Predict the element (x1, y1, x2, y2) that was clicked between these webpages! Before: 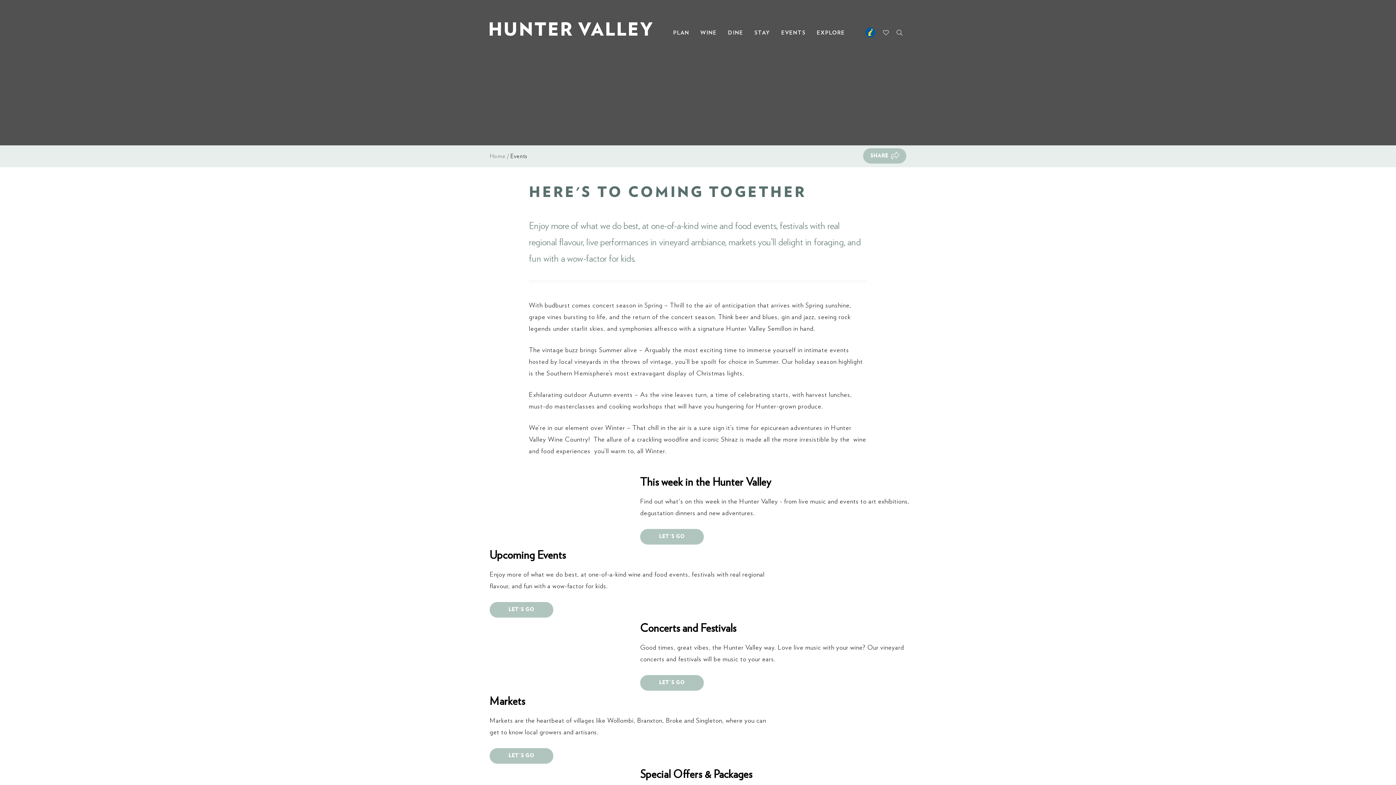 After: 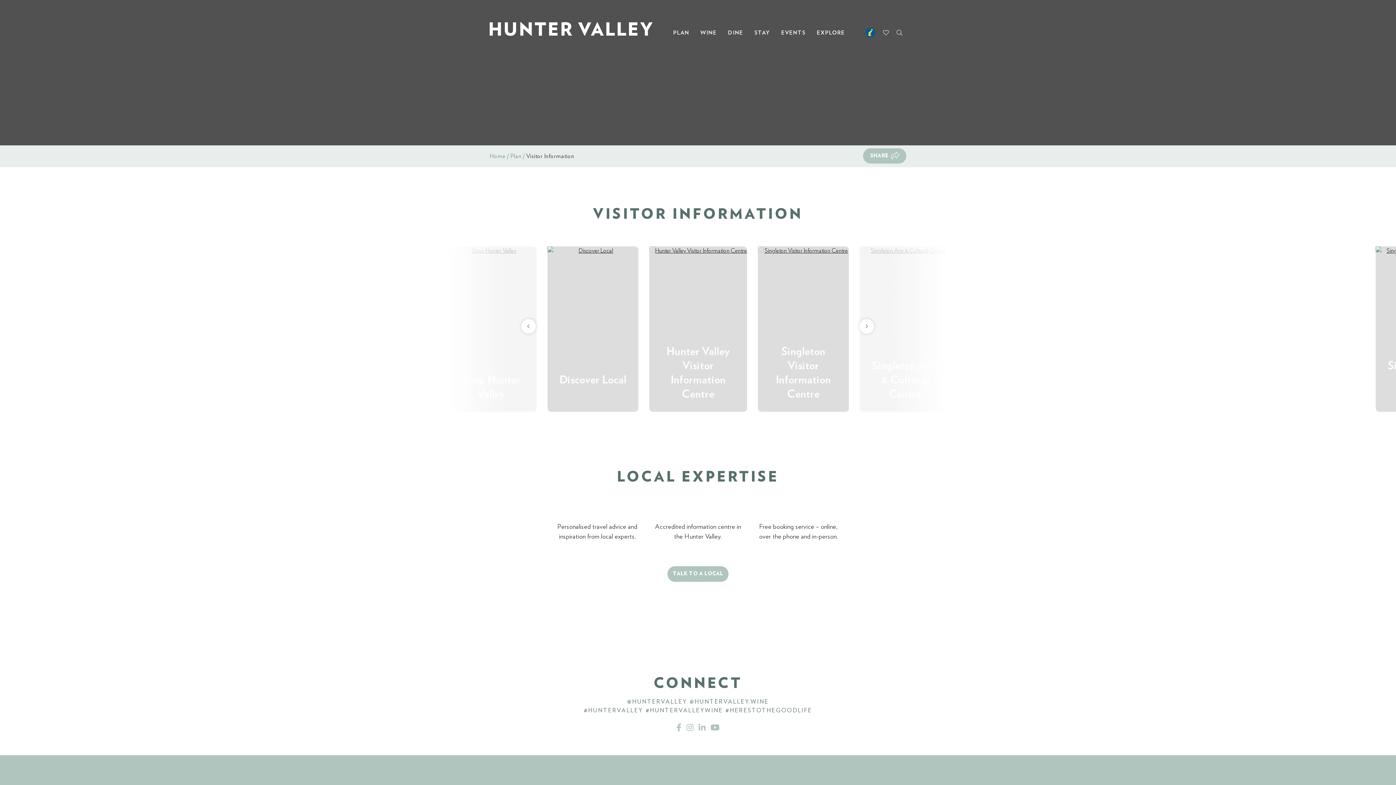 Action: bbox: (865, 31, 875, 37)